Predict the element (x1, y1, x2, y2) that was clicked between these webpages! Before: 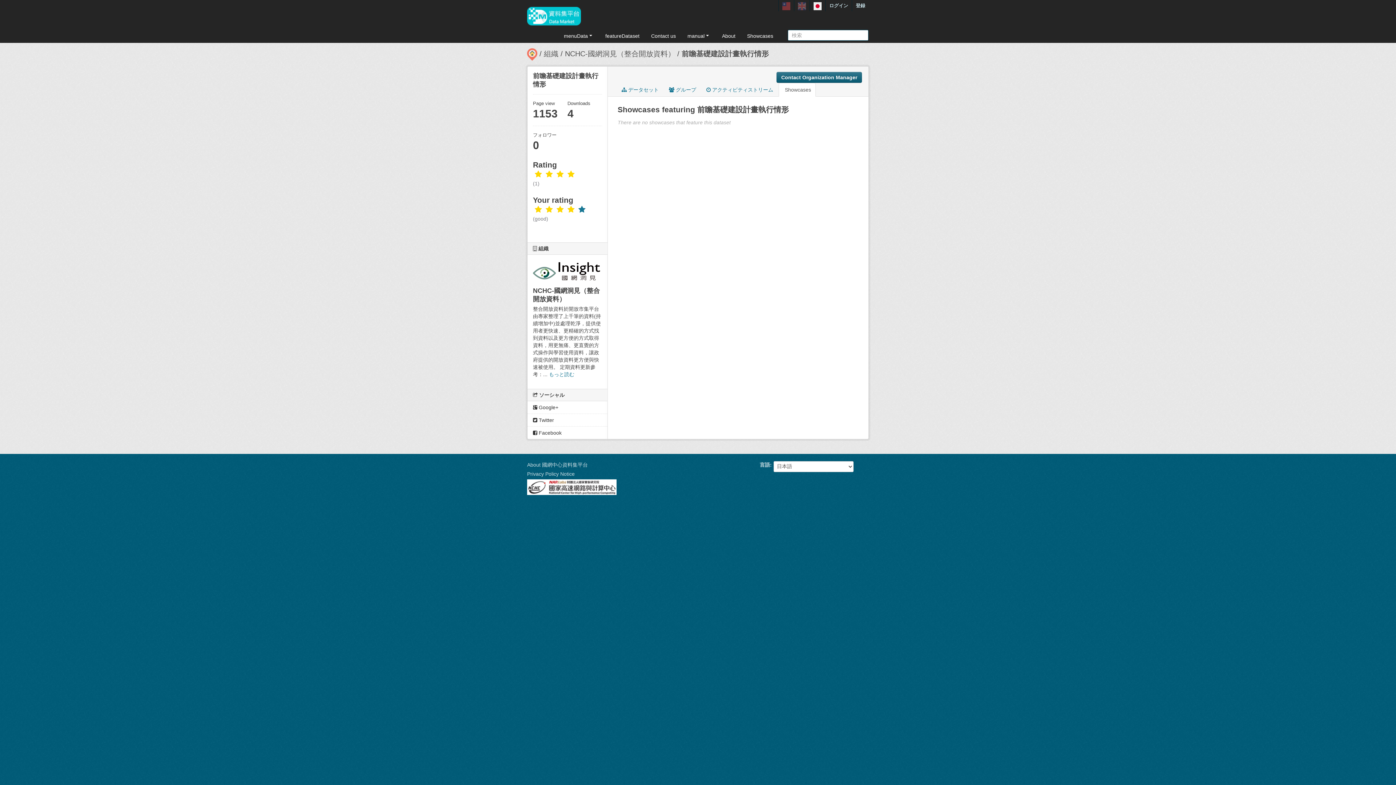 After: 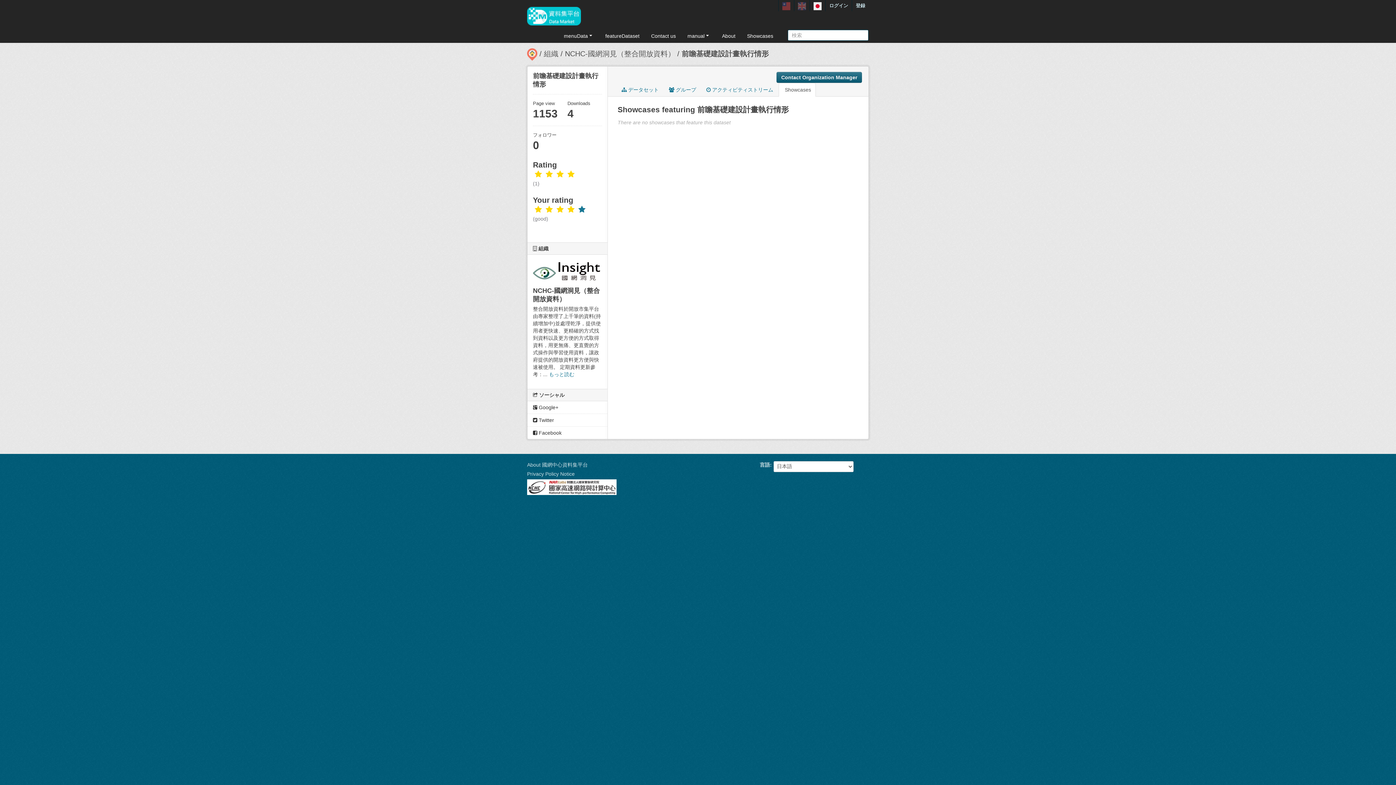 Action: bbox: (527, 483, 616, 489)